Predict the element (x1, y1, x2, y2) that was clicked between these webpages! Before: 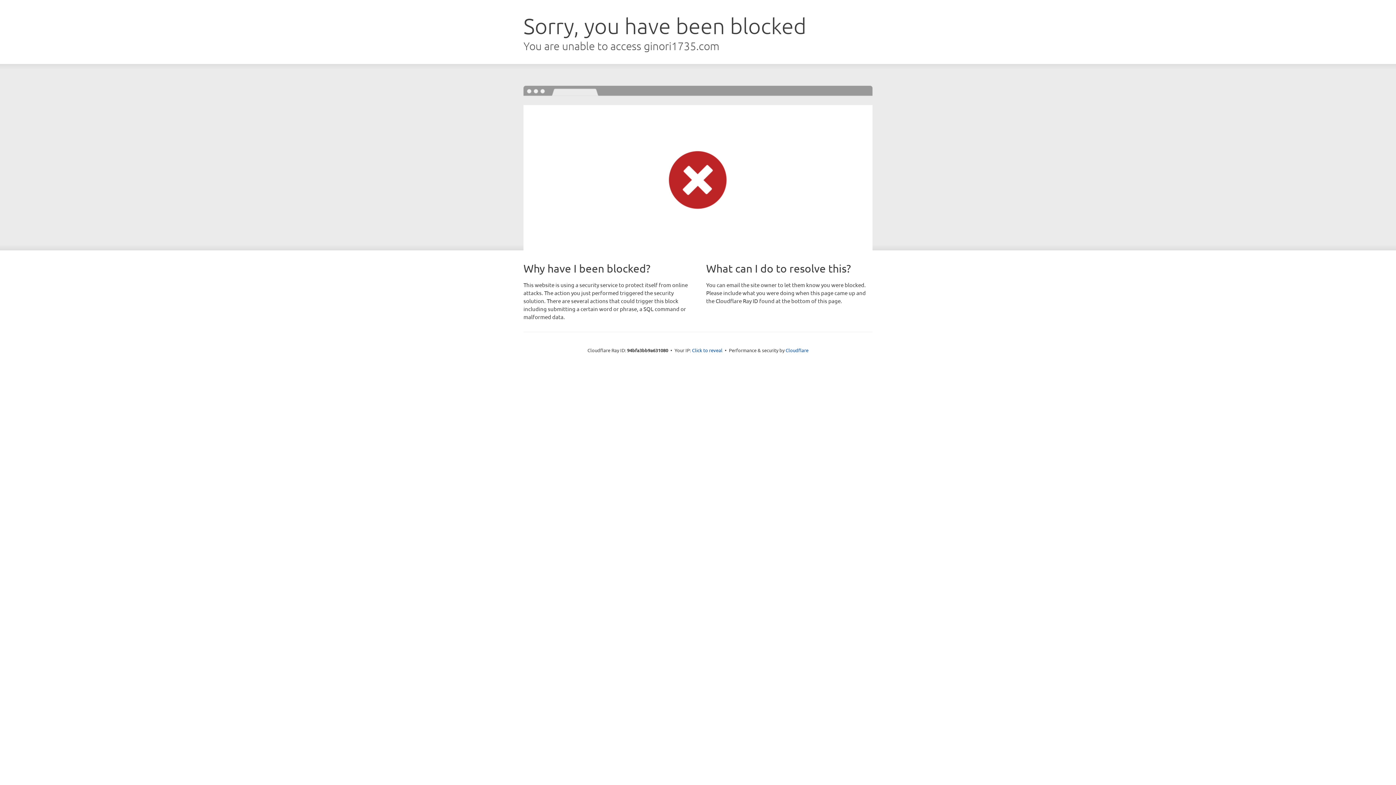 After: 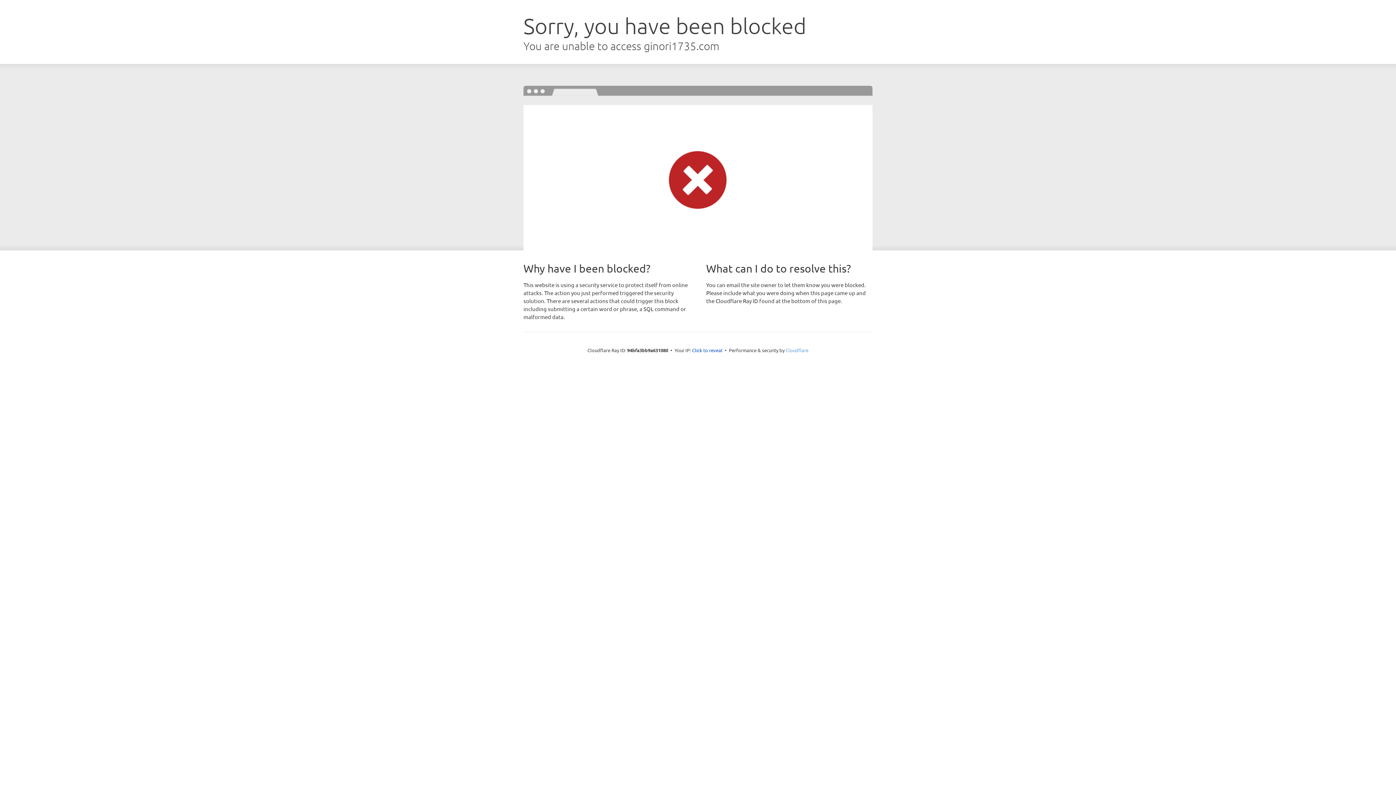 Action: label: Cloudflare bbox: (785, 347, 808, 353)